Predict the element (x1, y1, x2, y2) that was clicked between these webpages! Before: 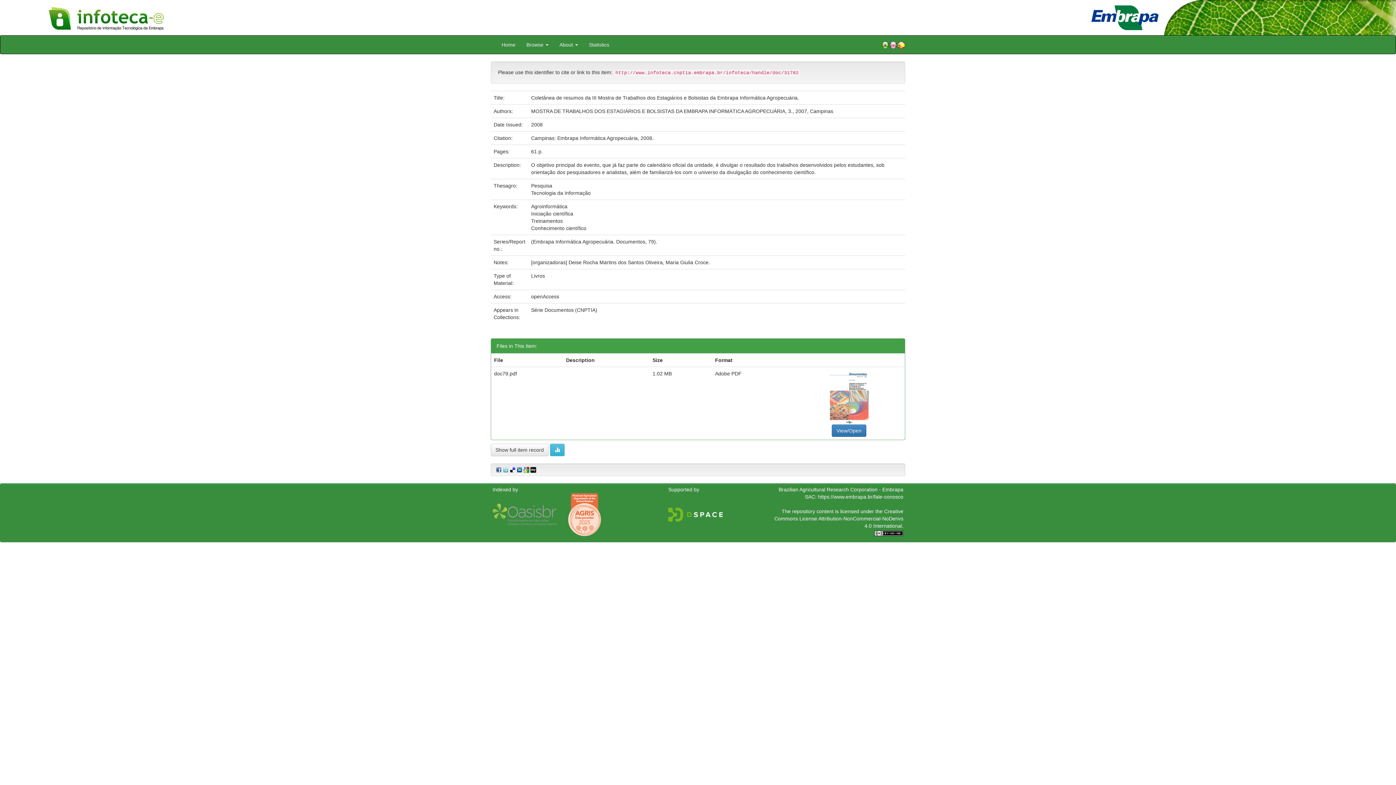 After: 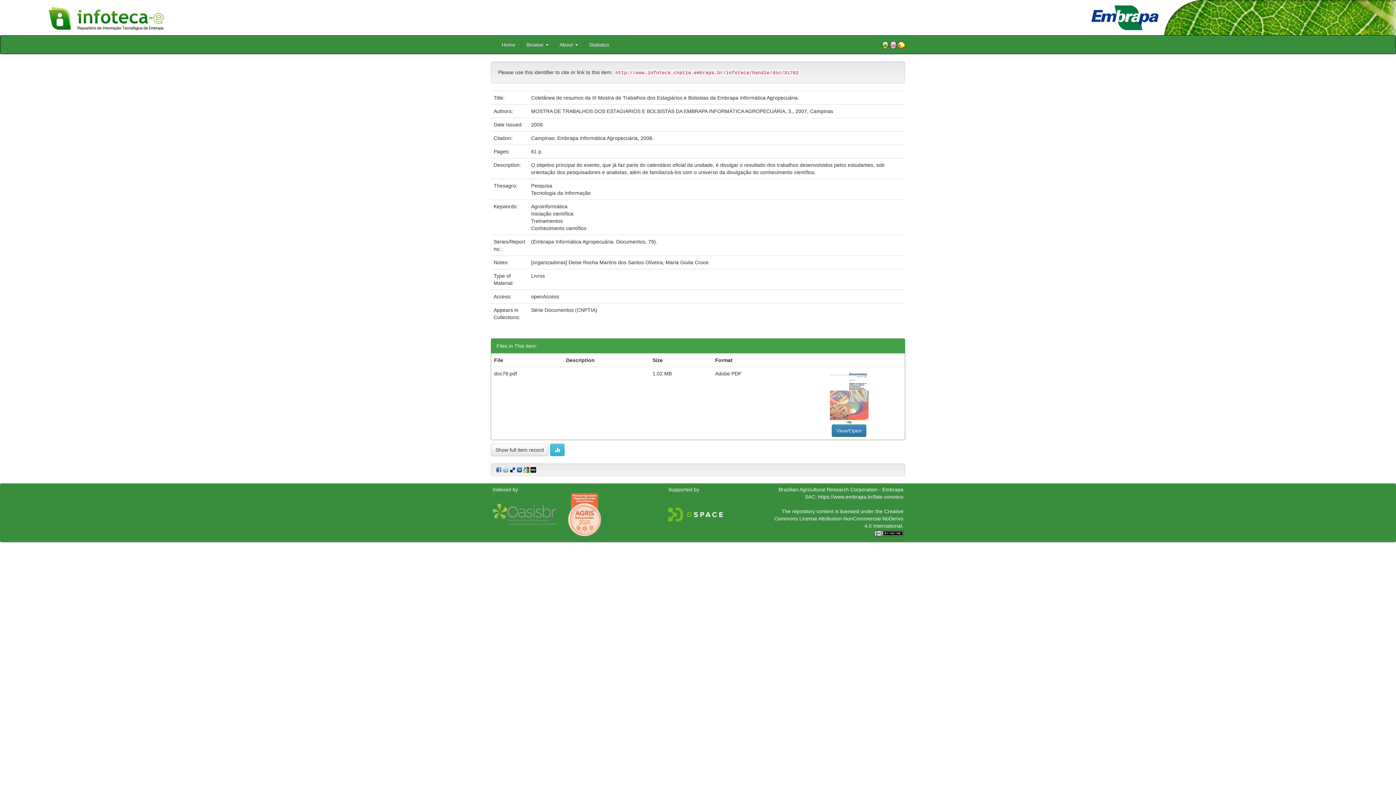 Action: label: View/Open bbox: (832, 424, 866, 436)